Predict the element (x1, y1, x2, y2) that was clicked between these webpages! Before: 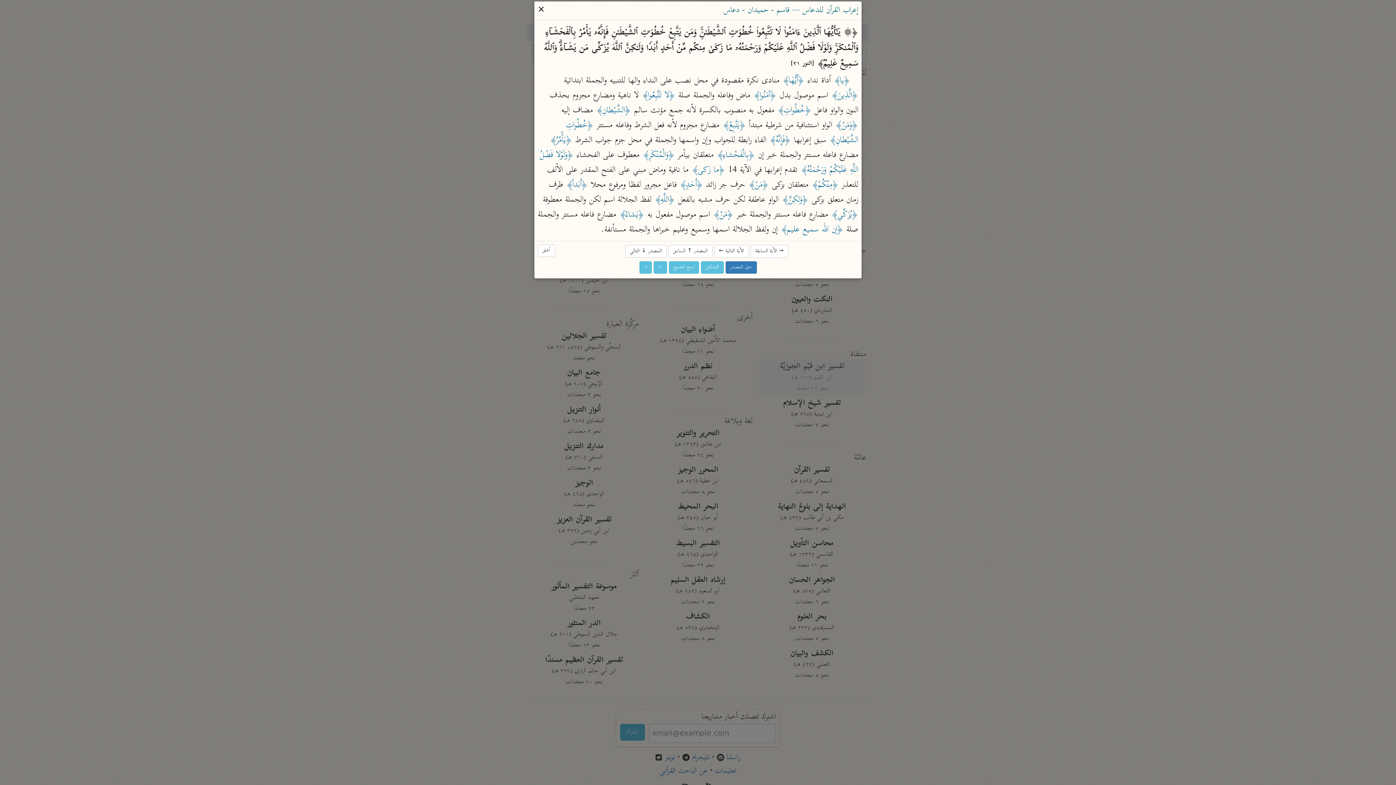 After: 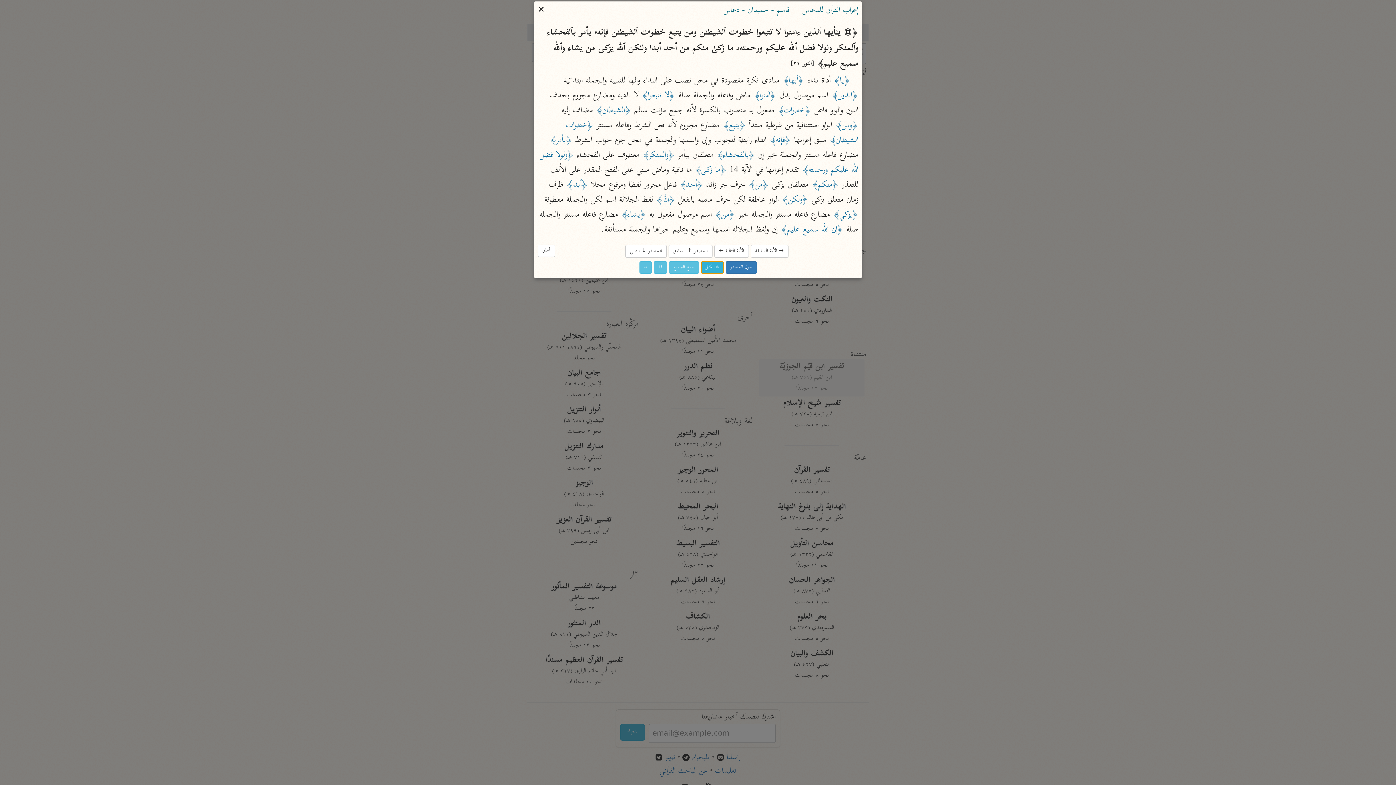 Action: bbox: (700, 261, 723, 273) label: التشكيل